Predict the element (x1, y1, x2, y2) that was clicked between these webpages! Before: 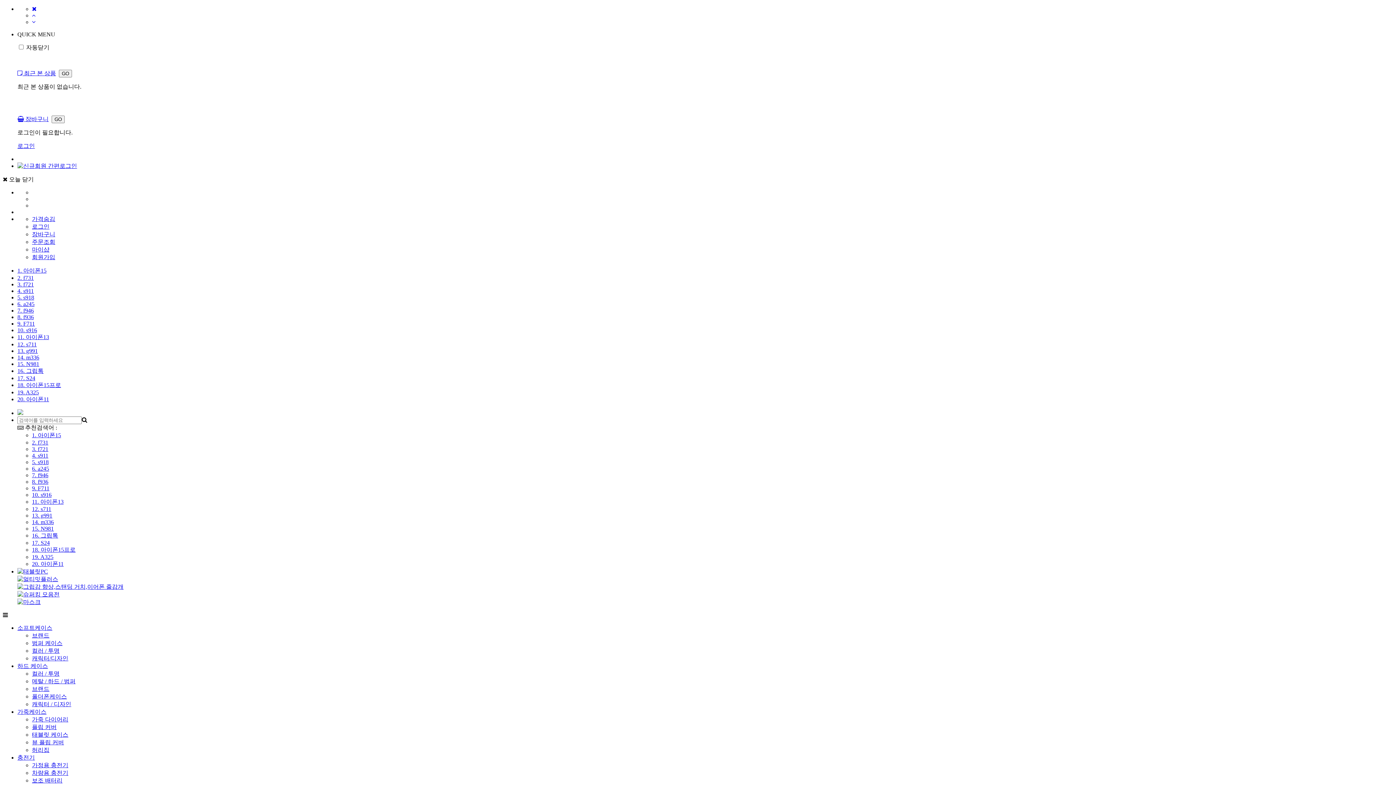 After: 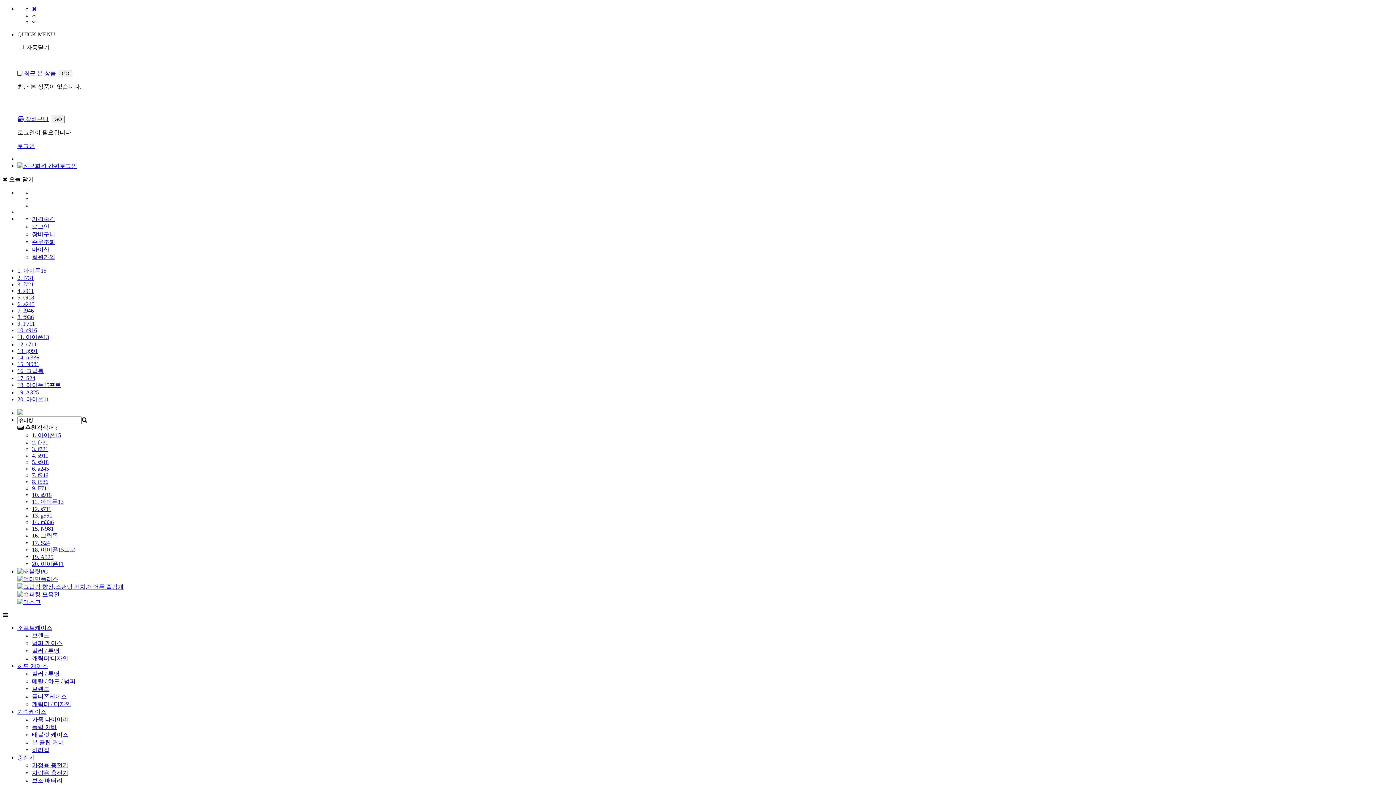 Action: bbox: (17, 591, 59, 597)